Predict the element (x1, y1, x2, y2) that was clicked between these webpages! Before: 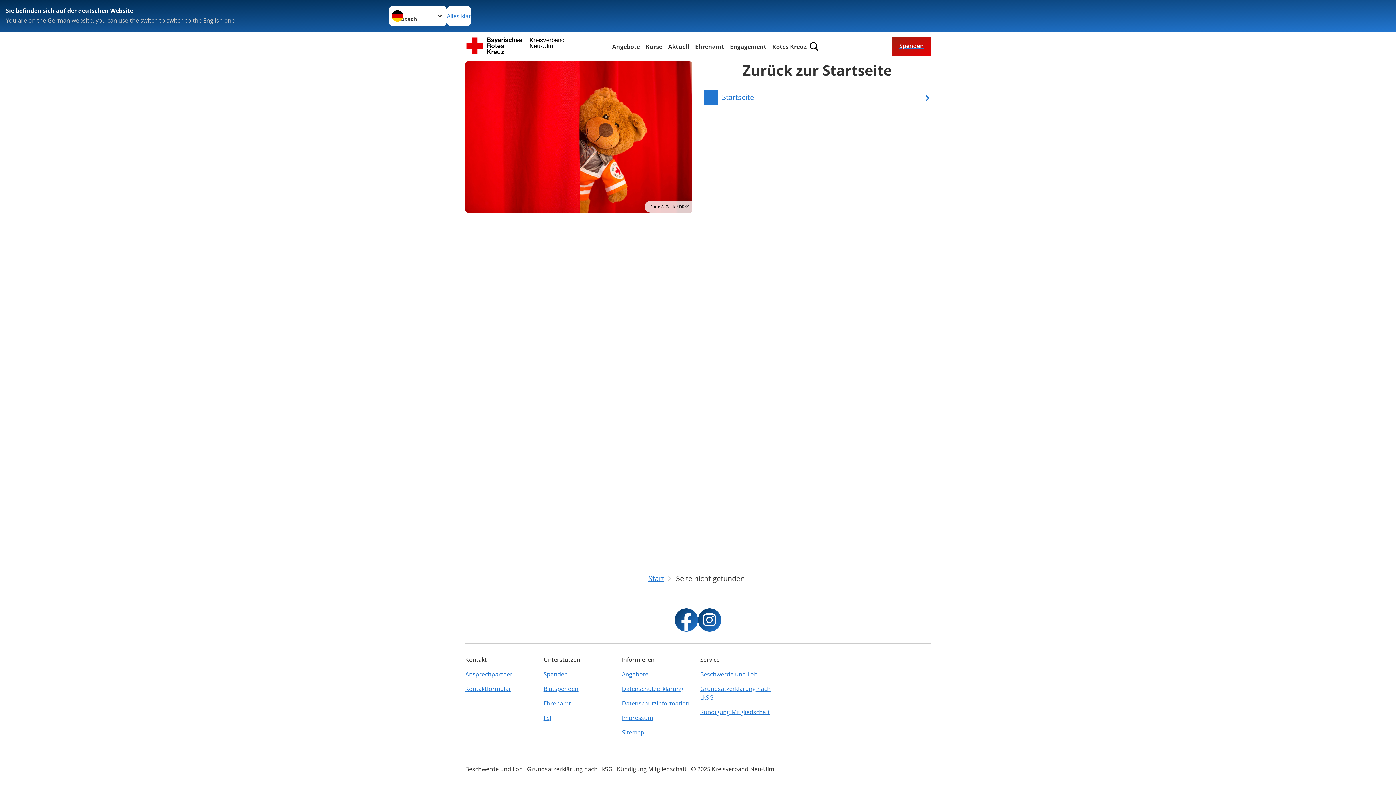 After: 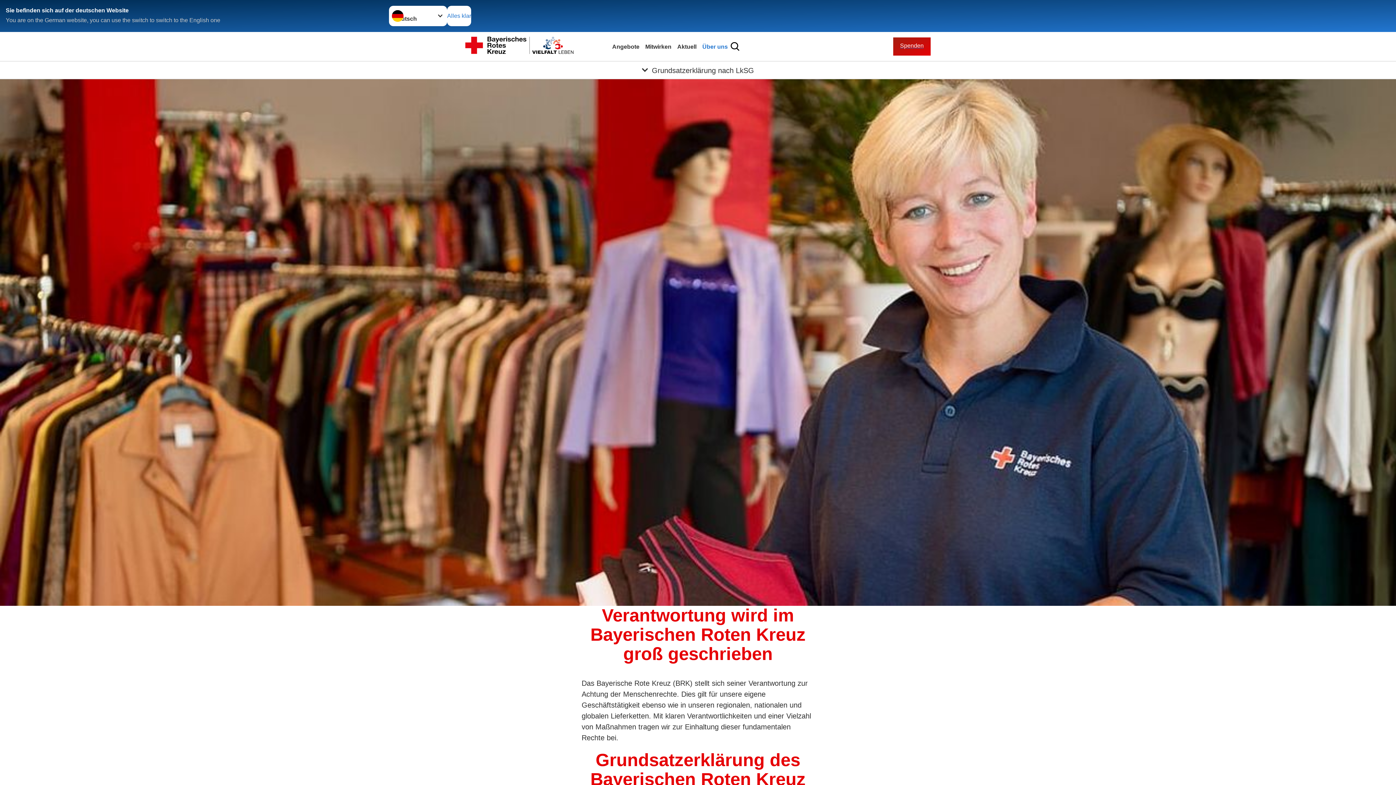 Action: bbox: (527, 765, 612, 773) label: Grundsatzerklärung nach LkSG